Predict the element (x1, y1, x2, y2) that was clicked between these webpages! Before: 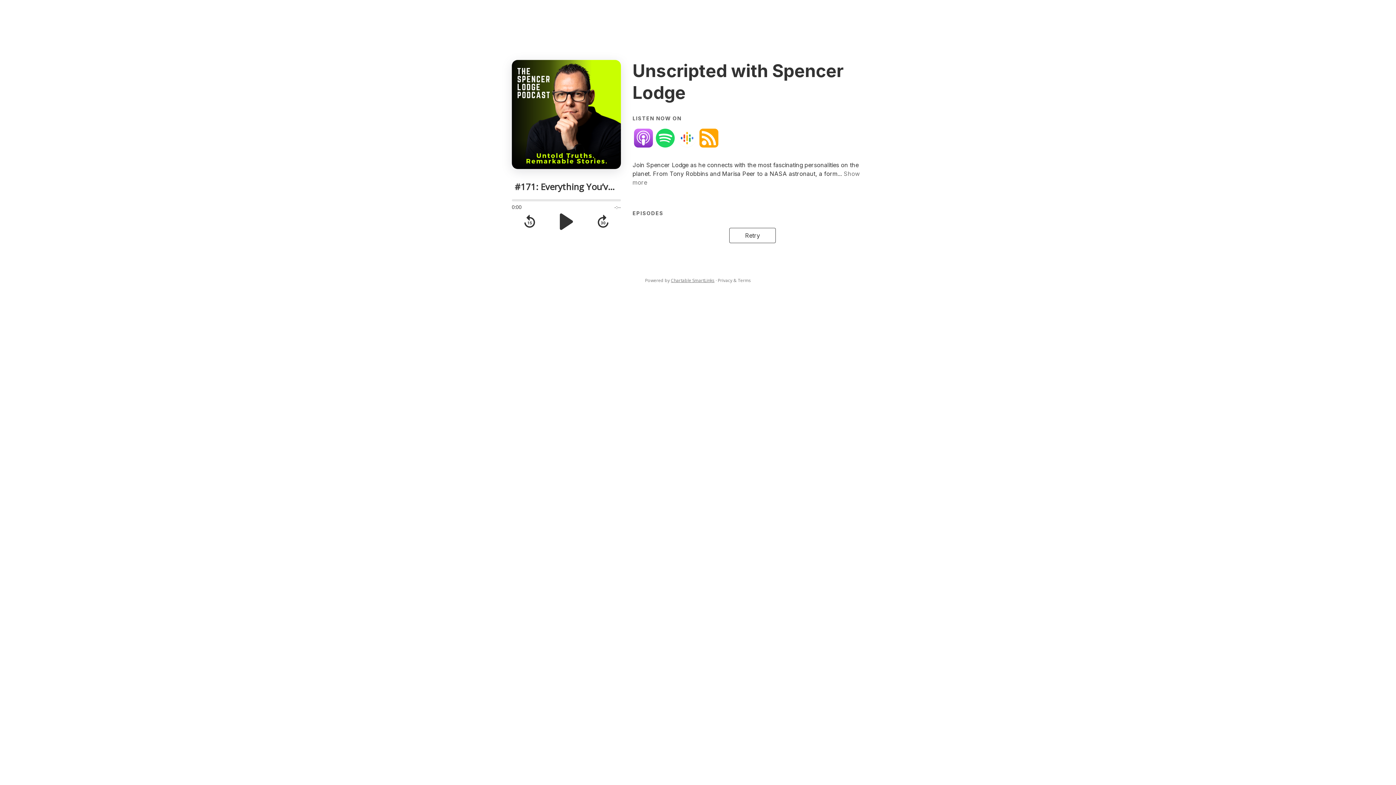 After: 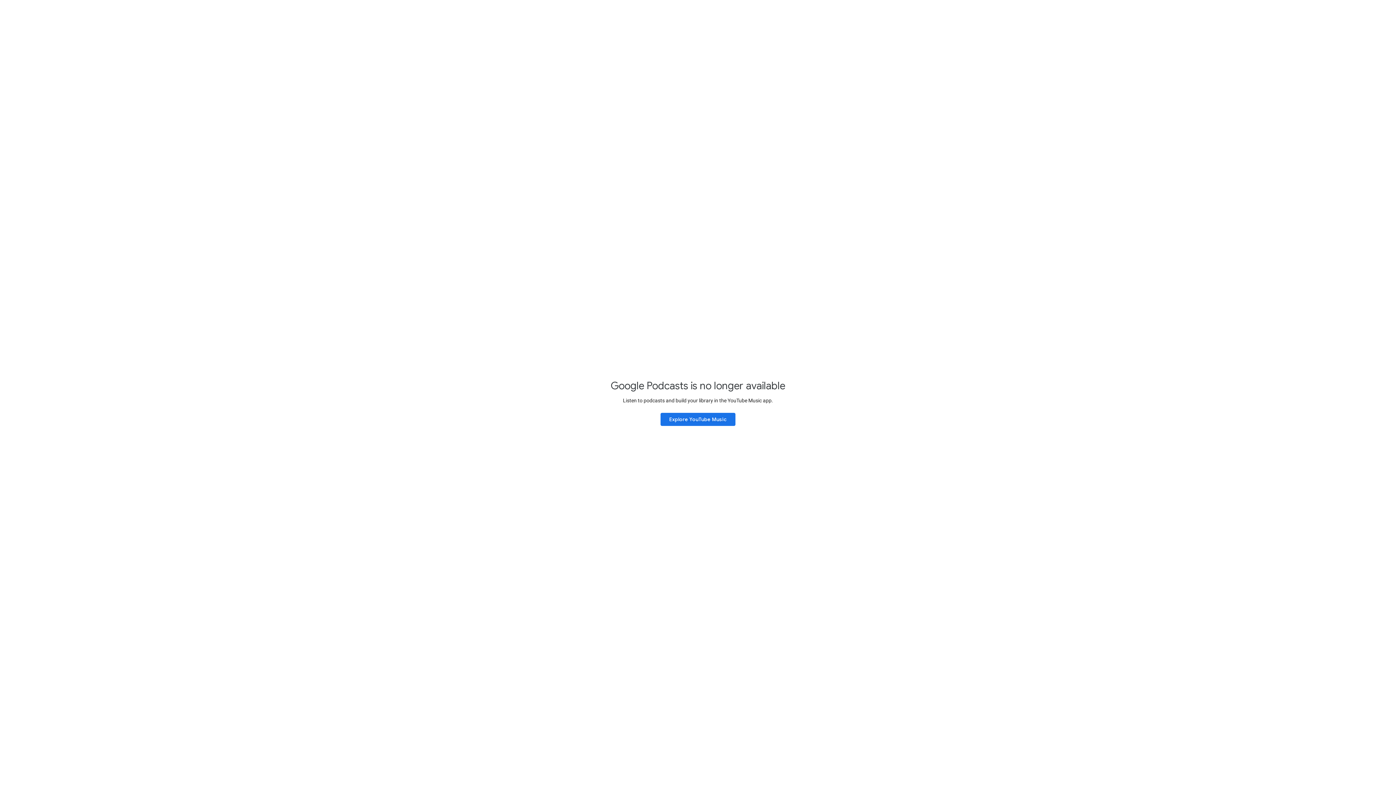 Action: bbox: (676, 127, 698, 149)